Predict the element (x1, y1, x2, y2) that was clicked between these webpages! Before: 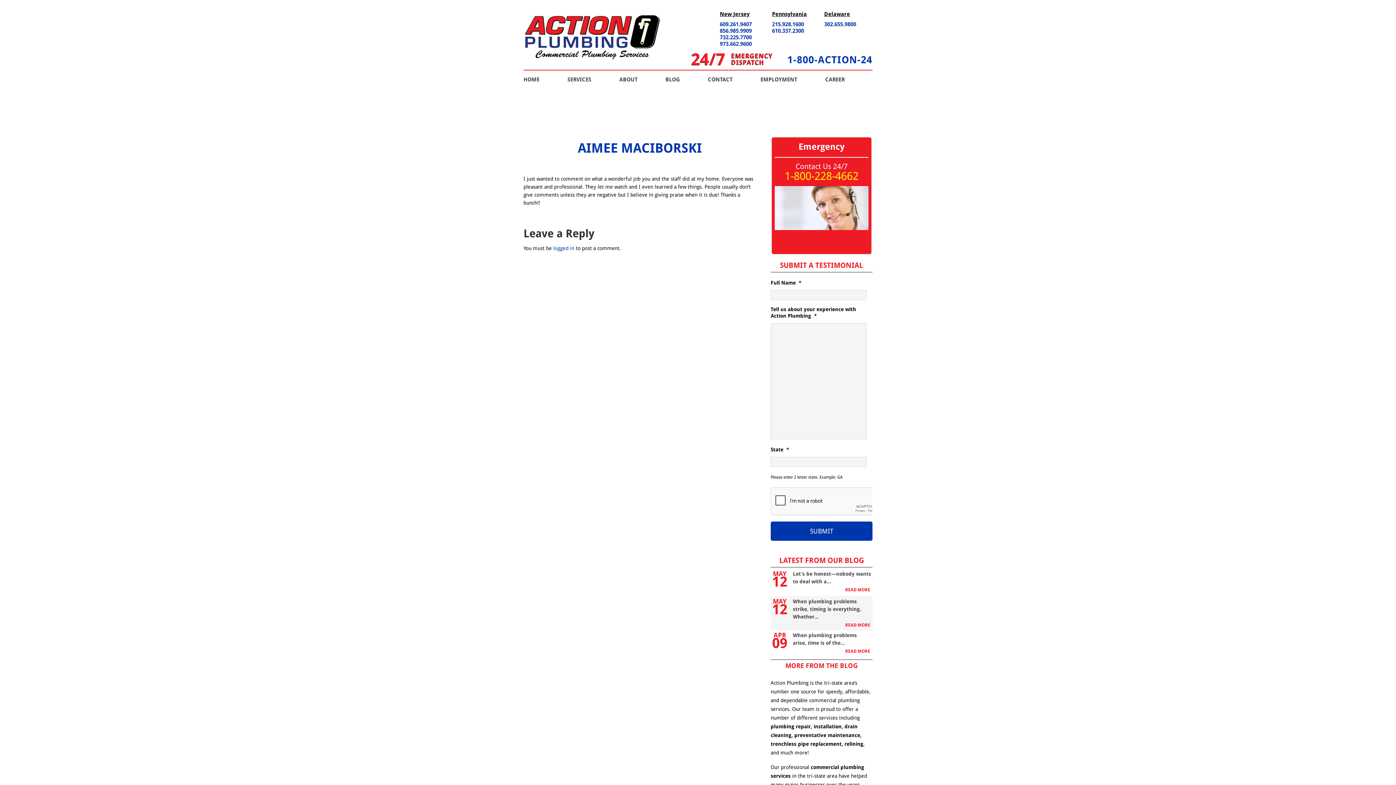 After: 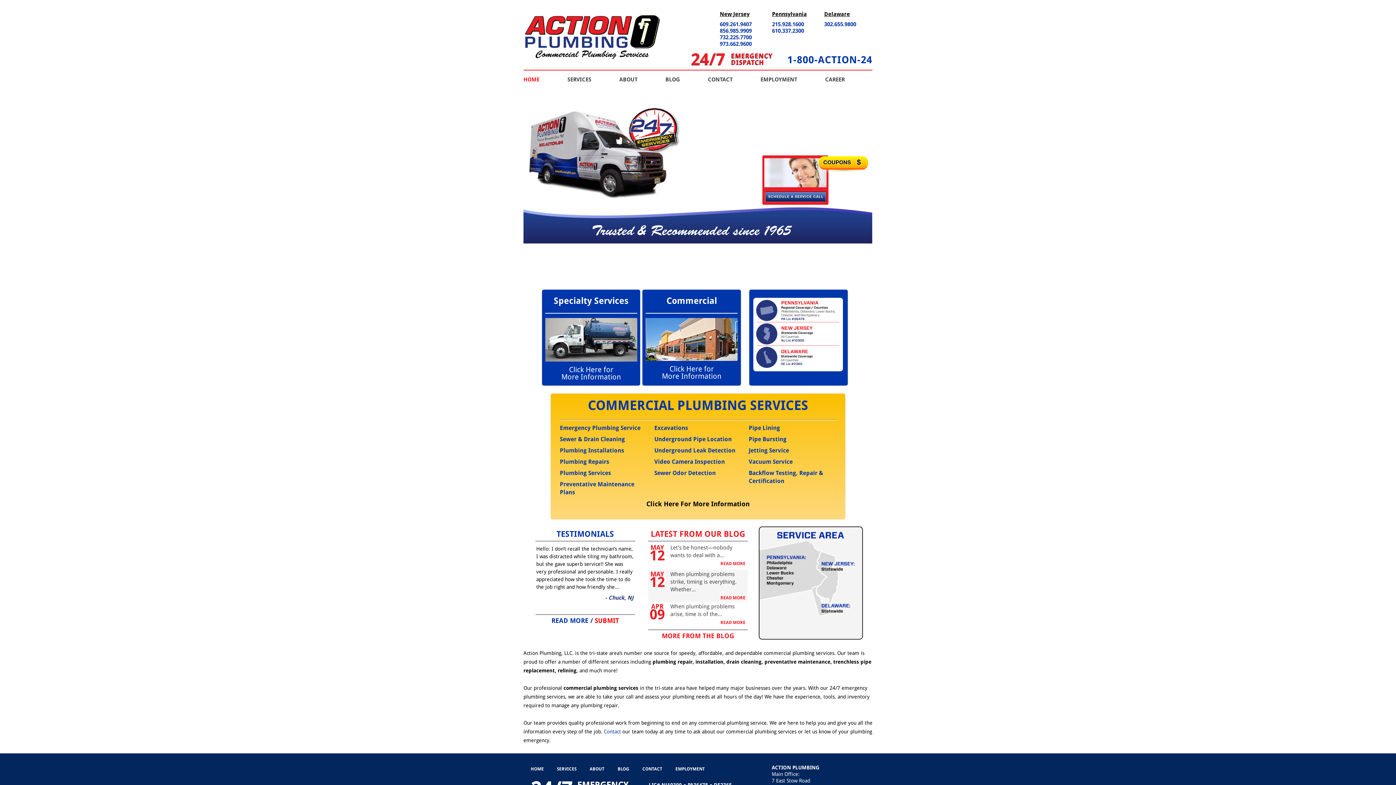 Action: label: HOME bbox: (523, 70, 552, 88)